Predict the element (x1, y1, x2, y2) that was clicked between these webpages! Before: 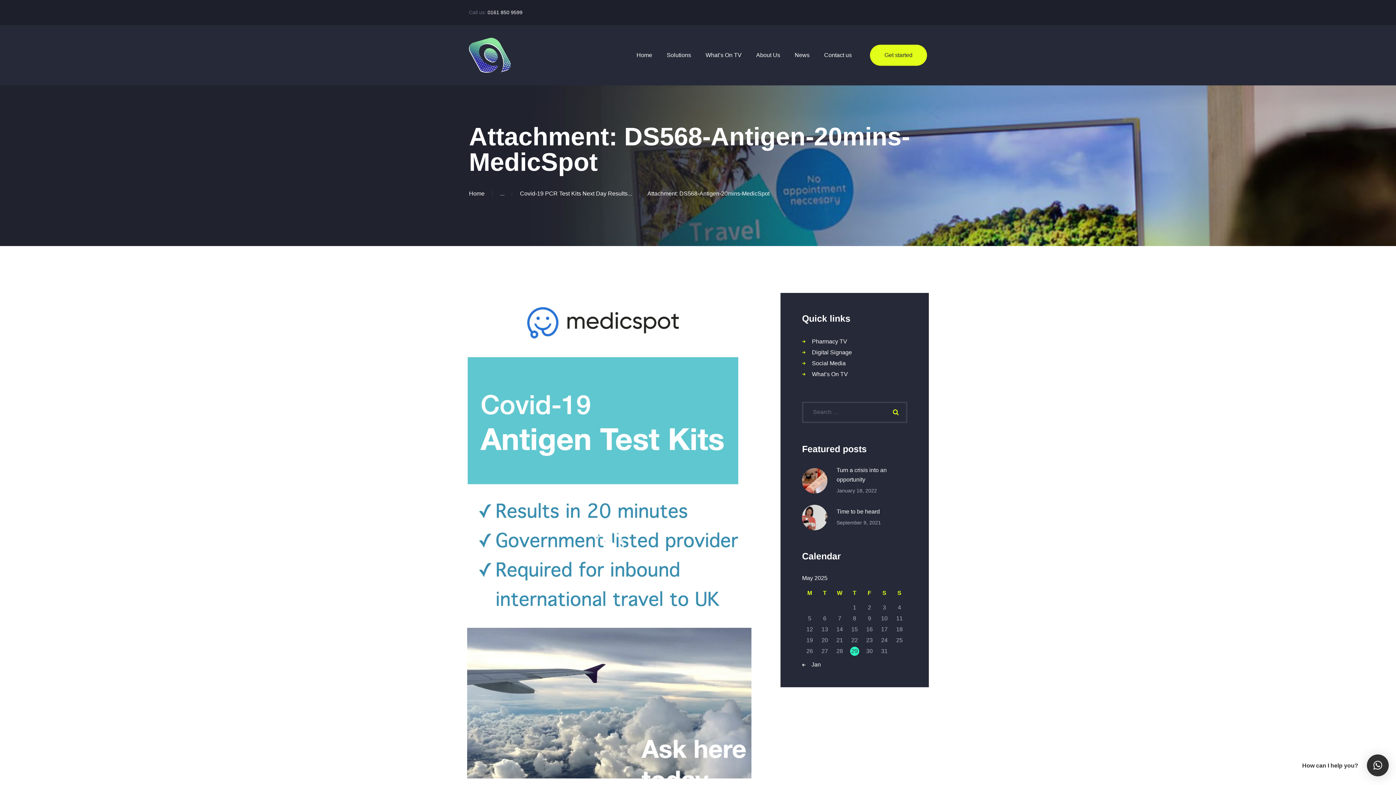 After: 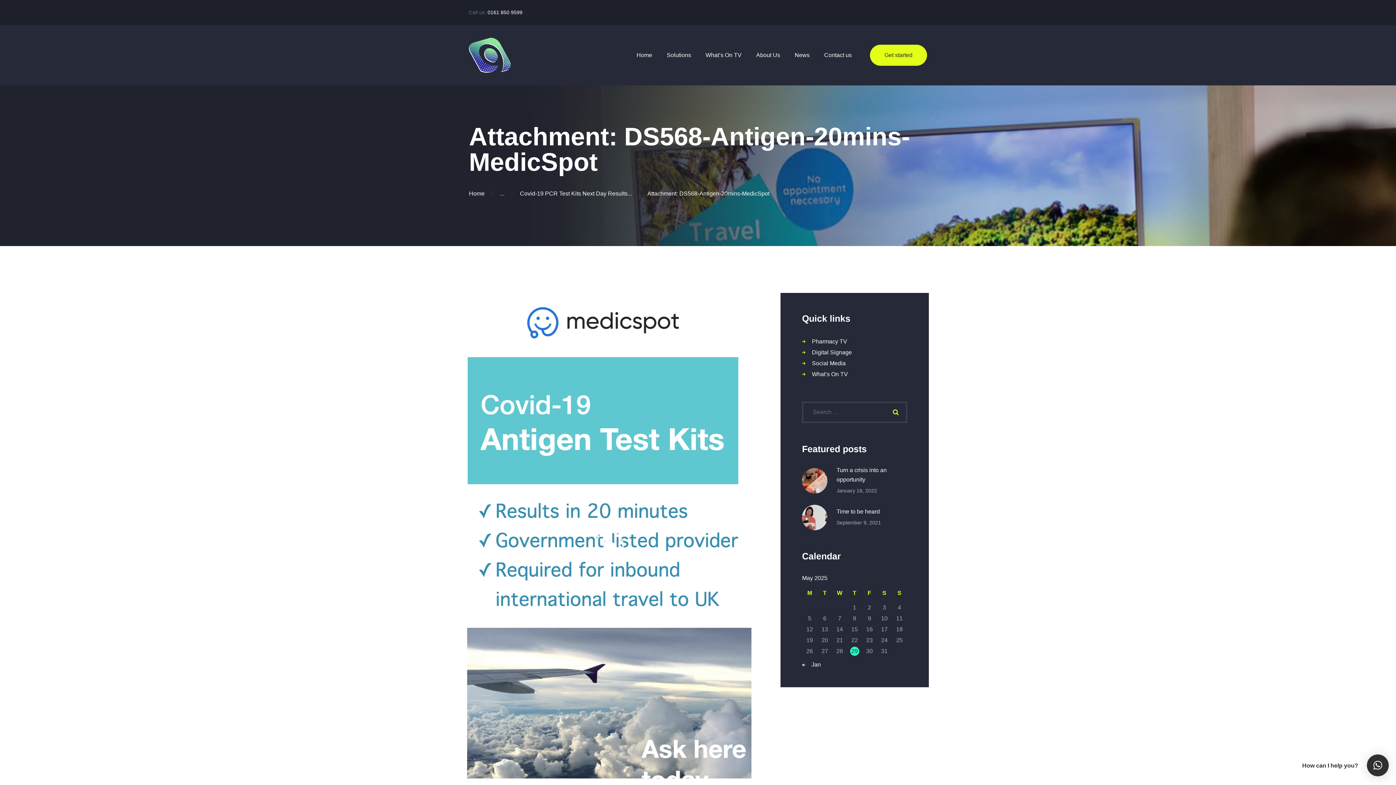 Action: bbox: (1367, 754, 1389, 776) label: ×
How can I help you?